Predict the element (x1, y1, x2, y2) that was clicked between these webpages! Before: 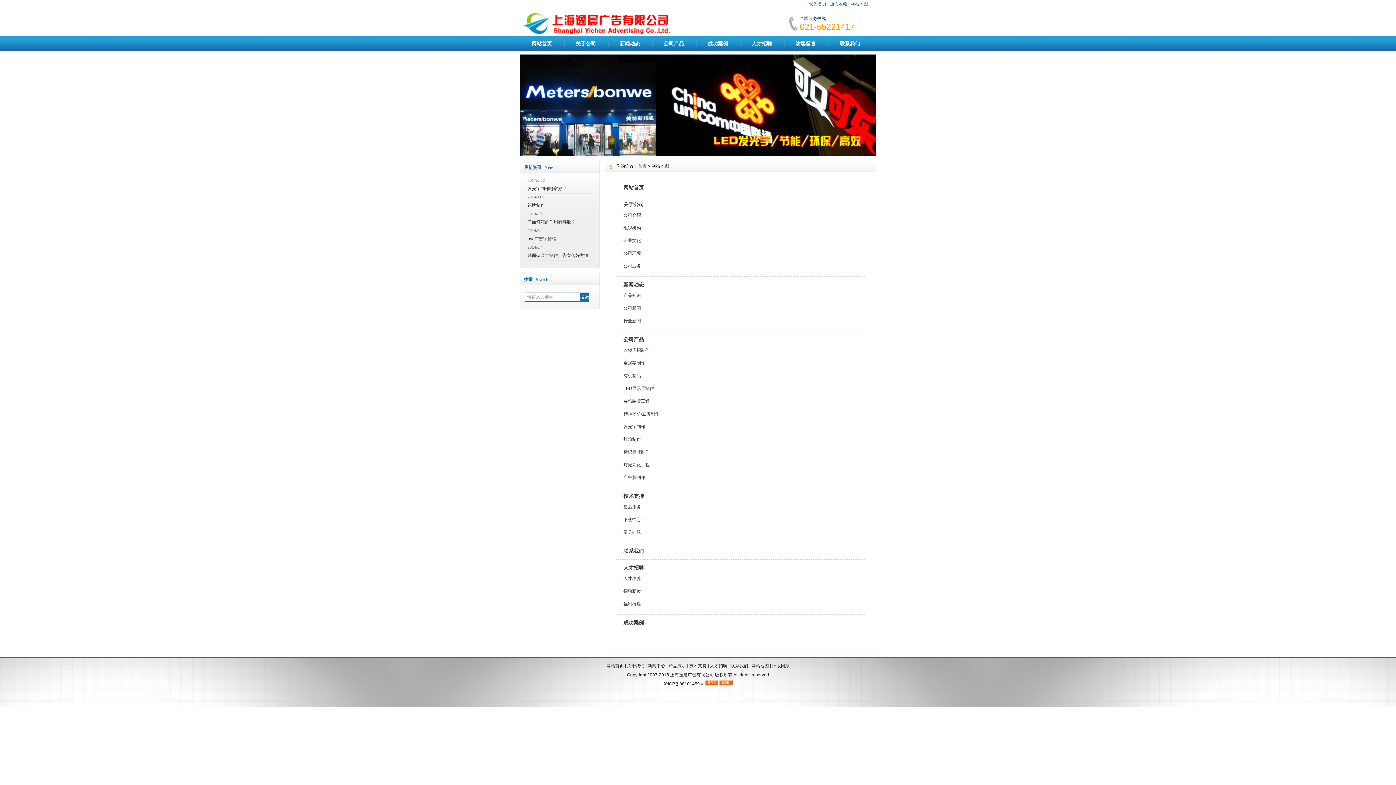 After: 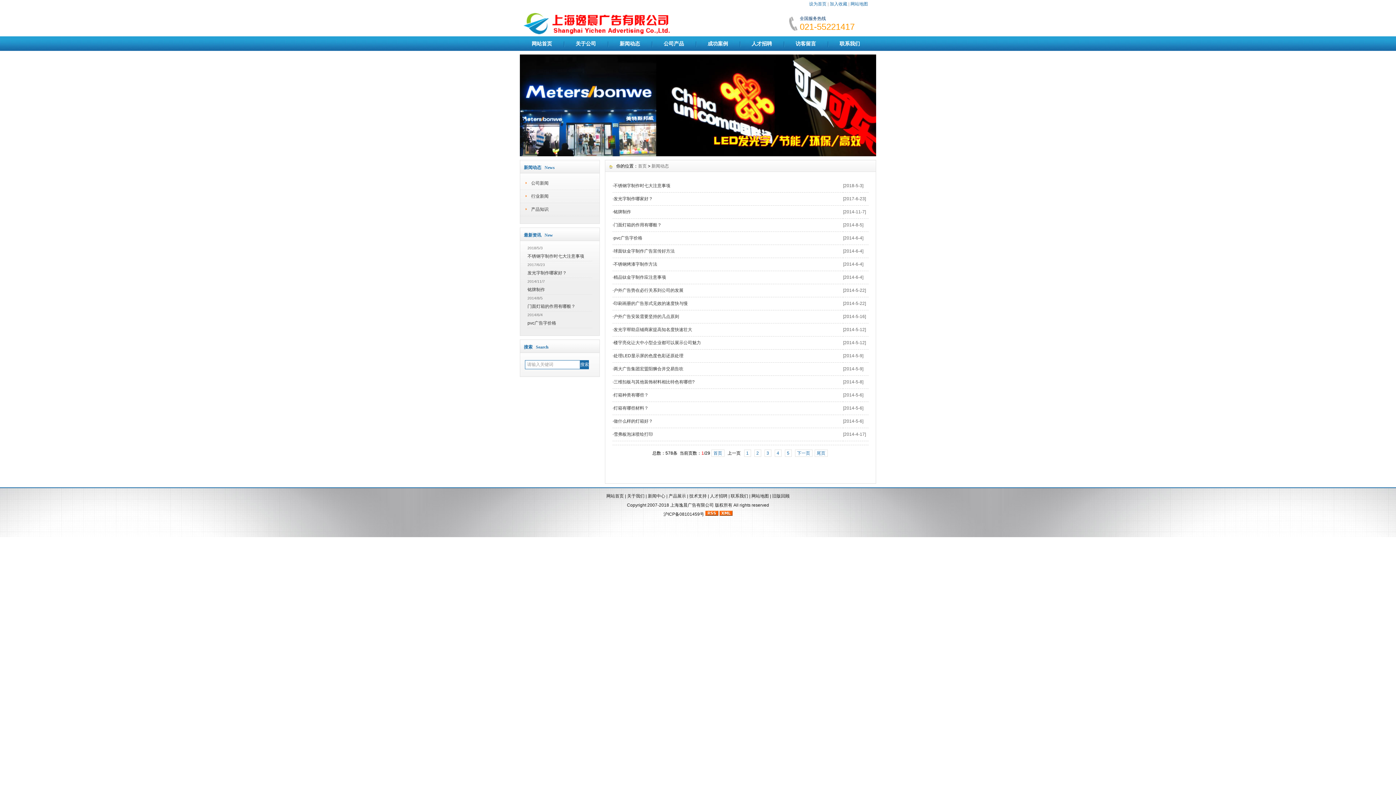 Action: bbox: (648, 663, 665, 668) label: 新闻中心